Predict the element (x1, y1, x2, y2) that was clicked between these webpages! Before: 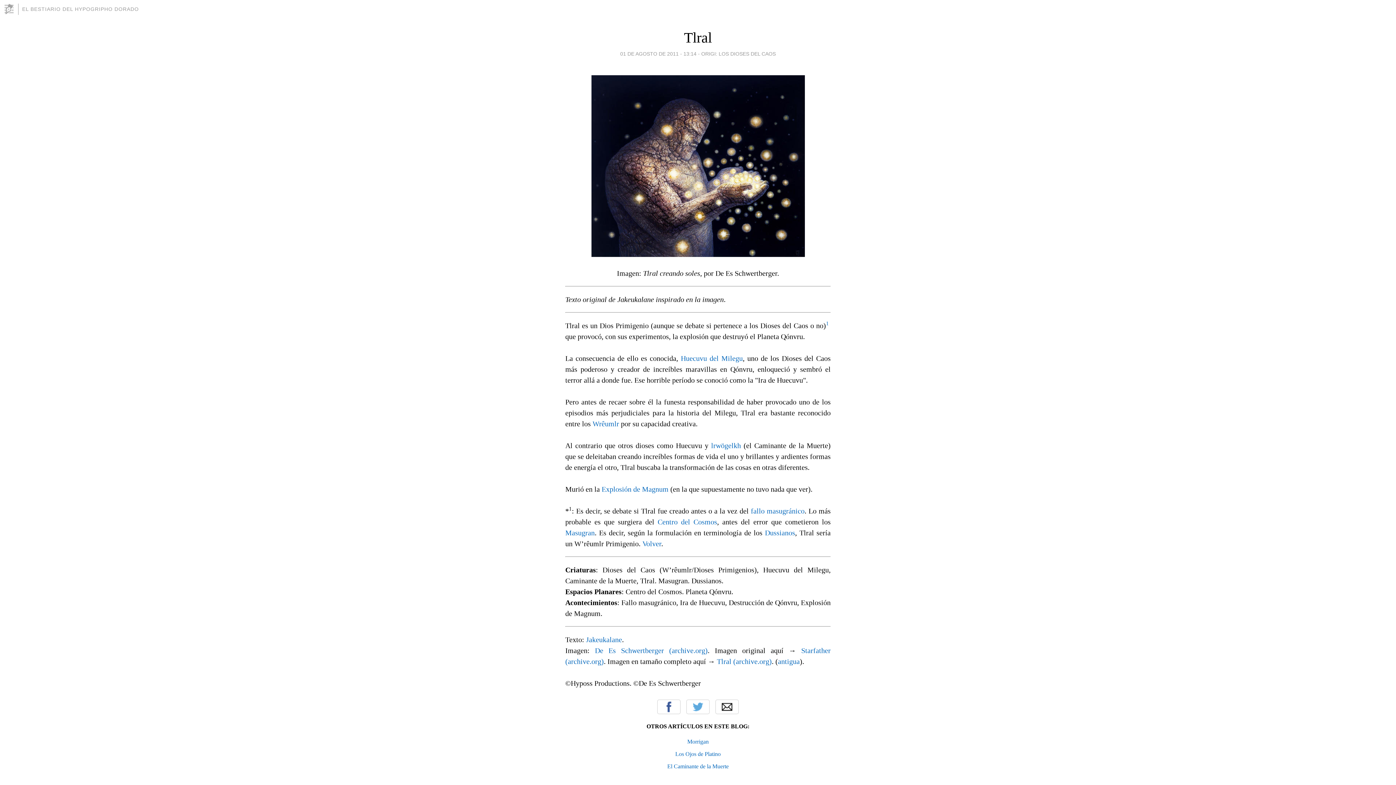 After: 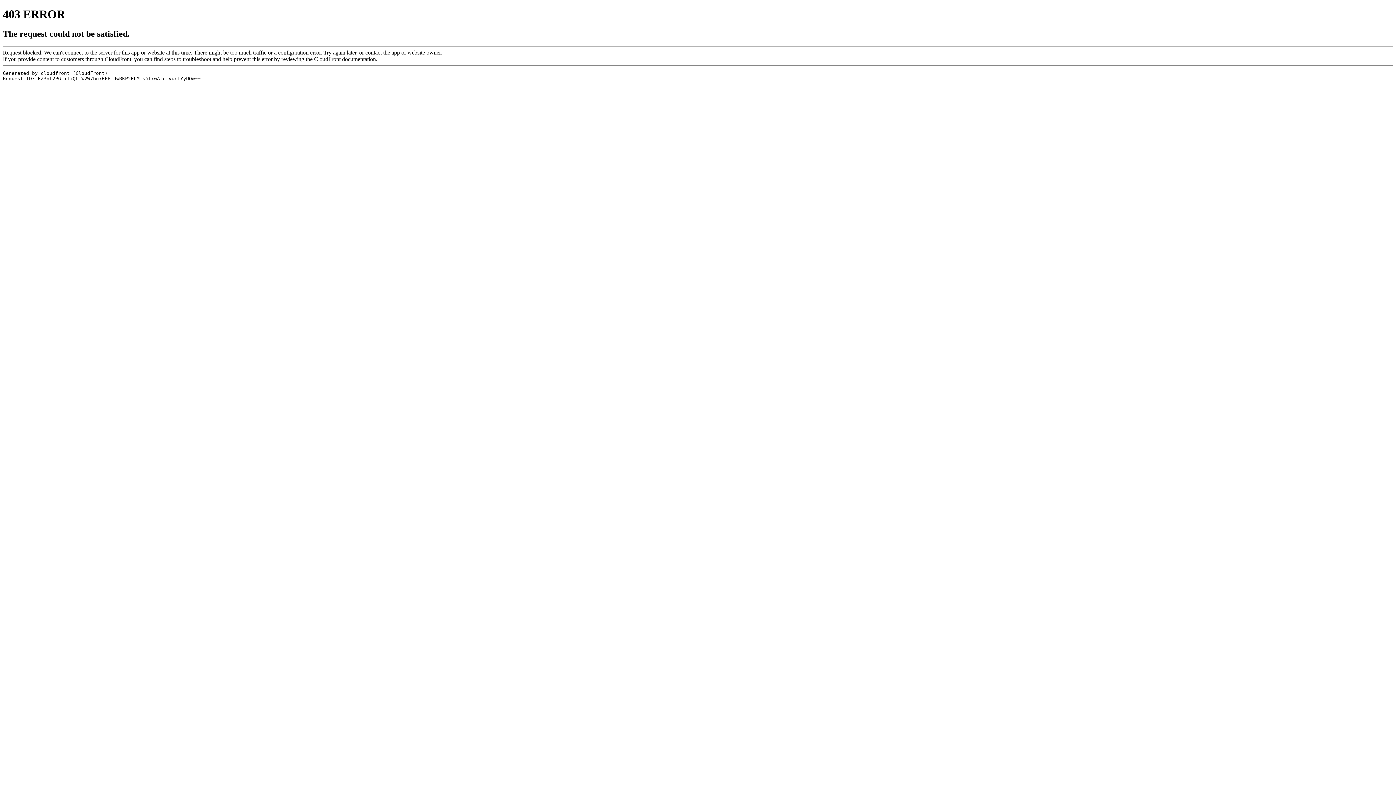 Action: label: Jakeukalane bbox: (586, 635, 622, 643)